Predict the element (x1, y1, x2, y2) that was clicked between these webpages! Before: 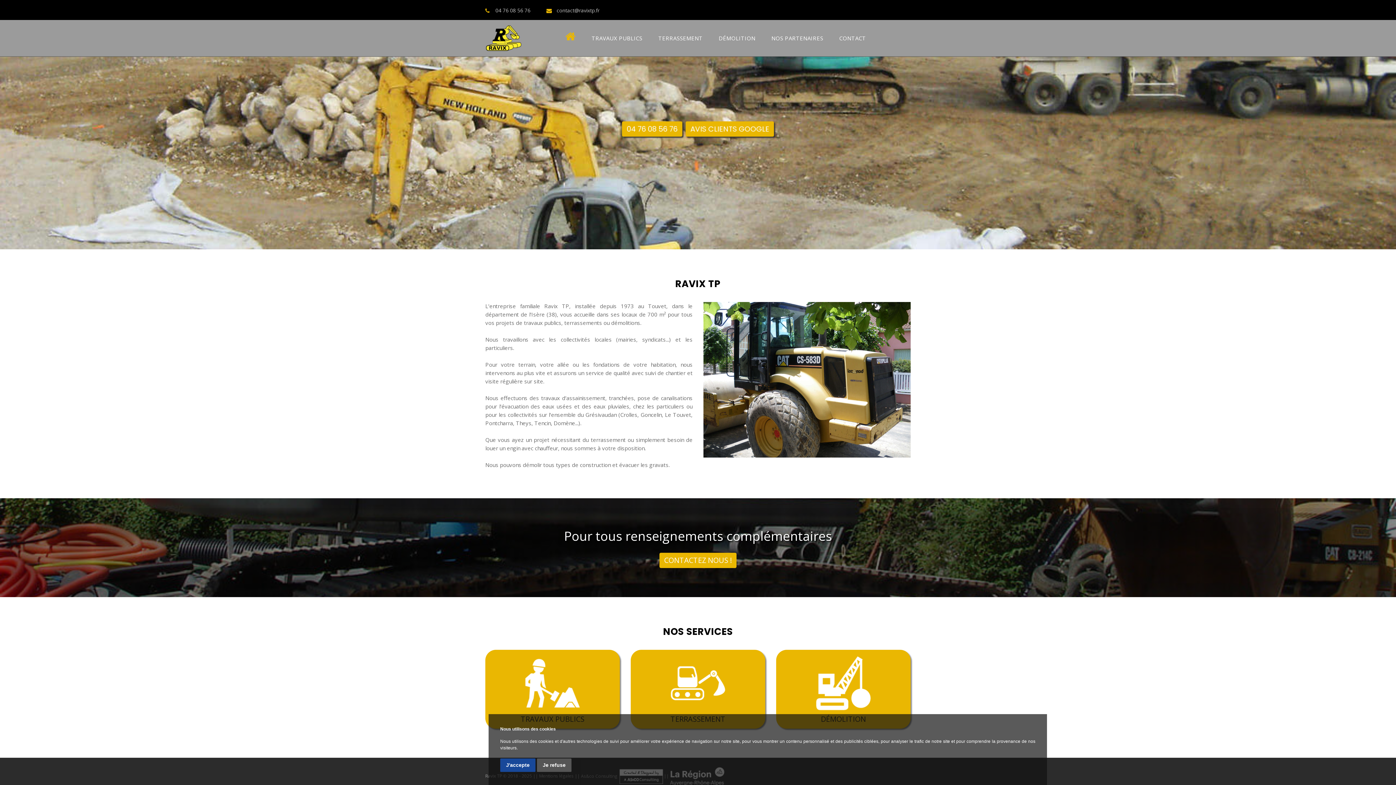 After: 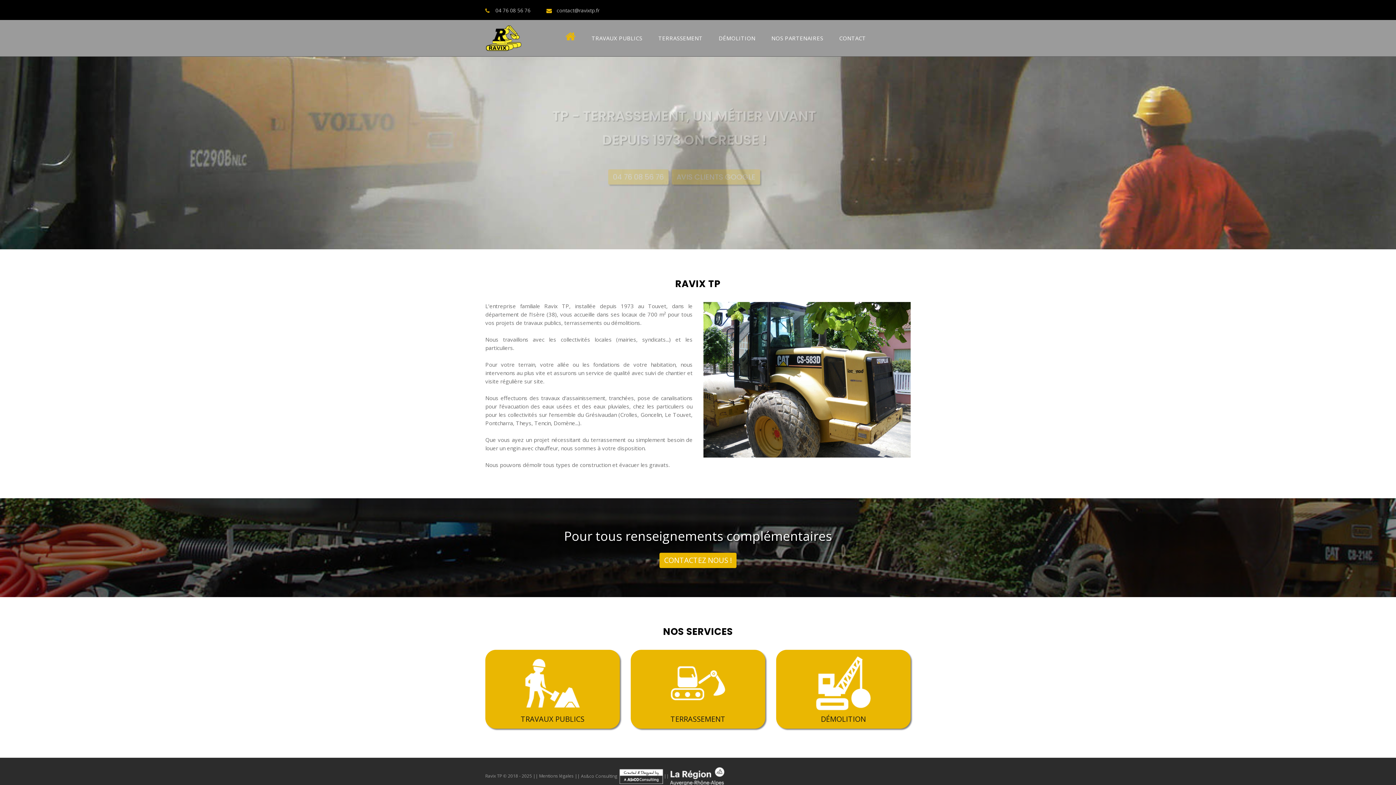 Action: label: Je refuse bbox: (537, 758, 571, 772)